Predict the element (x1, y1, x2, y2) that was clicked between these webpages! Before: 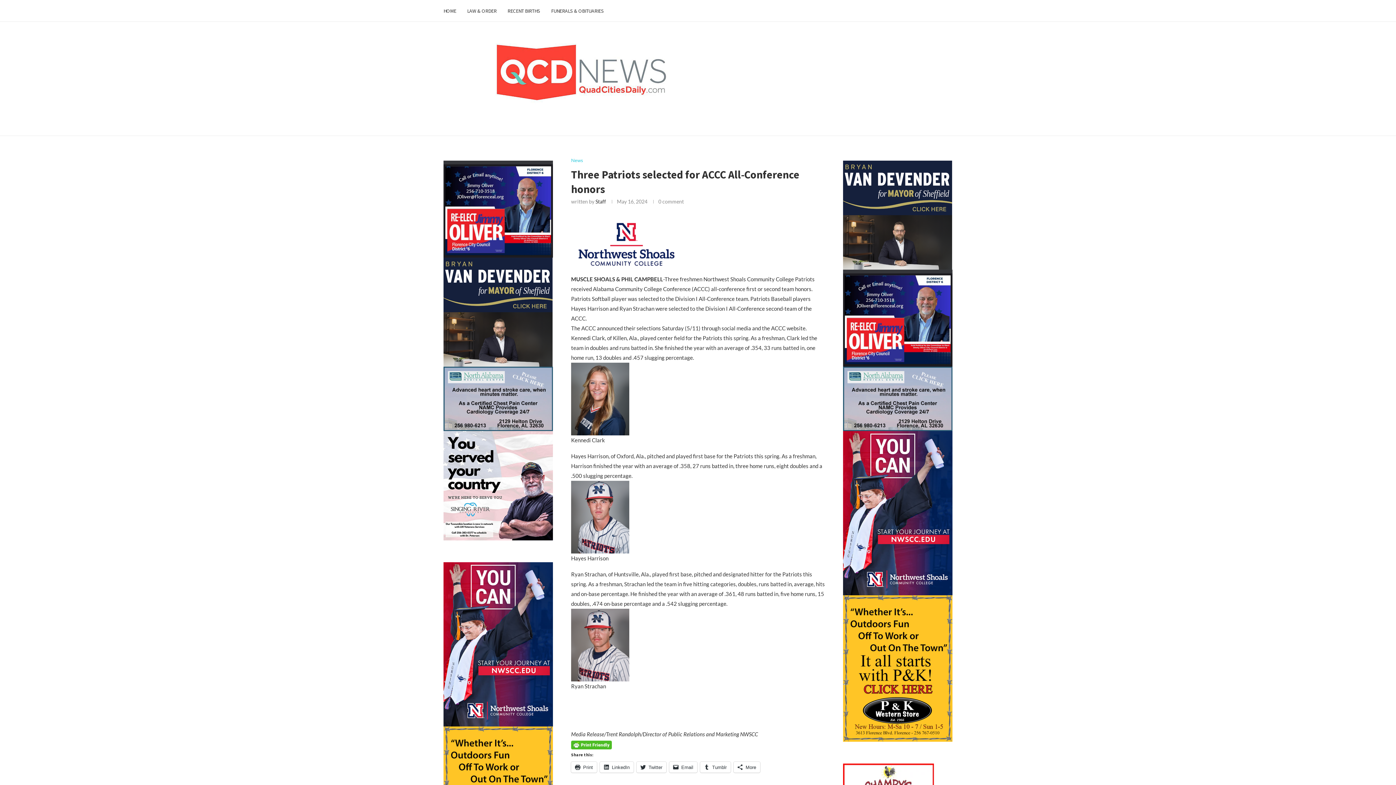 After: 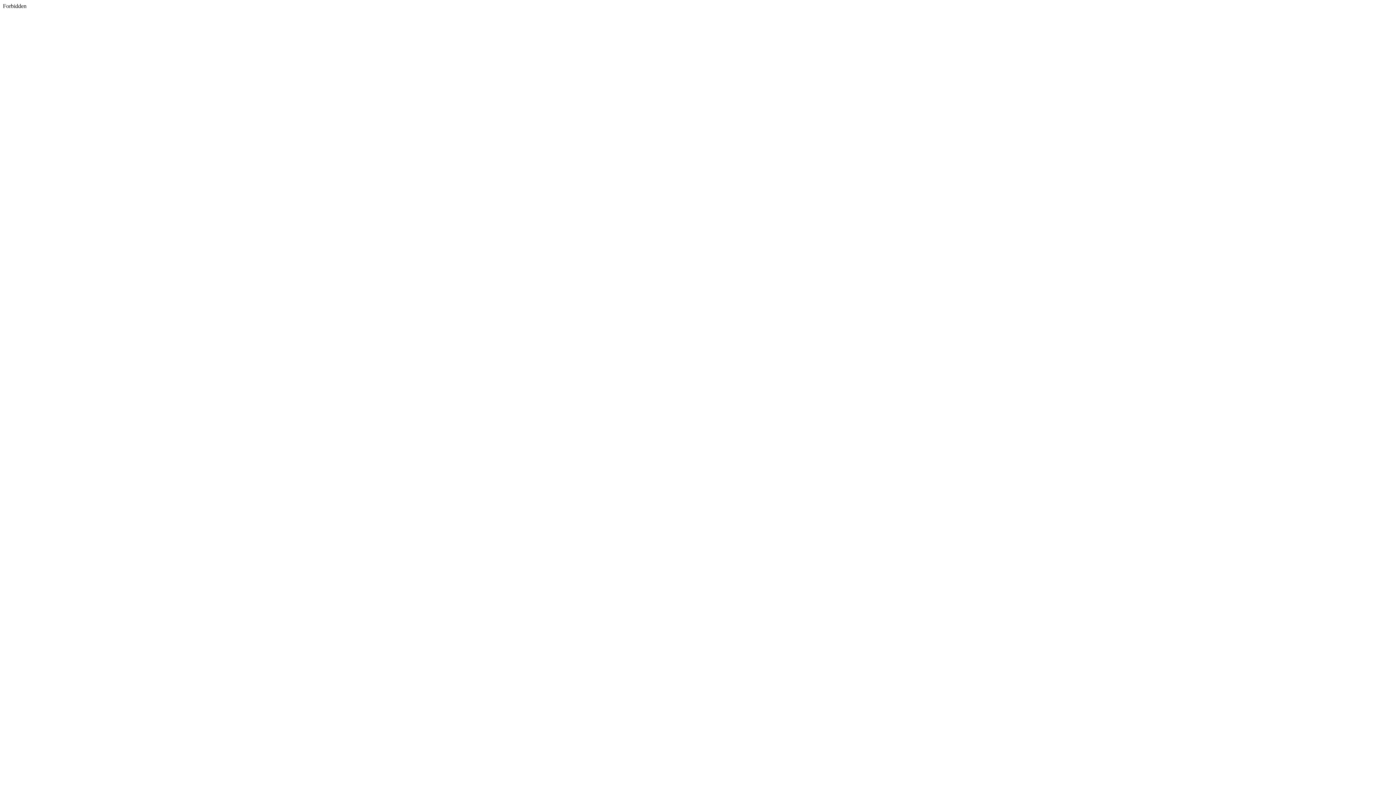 Action: bbox: (636, 762, 666, 772) label: Twitter